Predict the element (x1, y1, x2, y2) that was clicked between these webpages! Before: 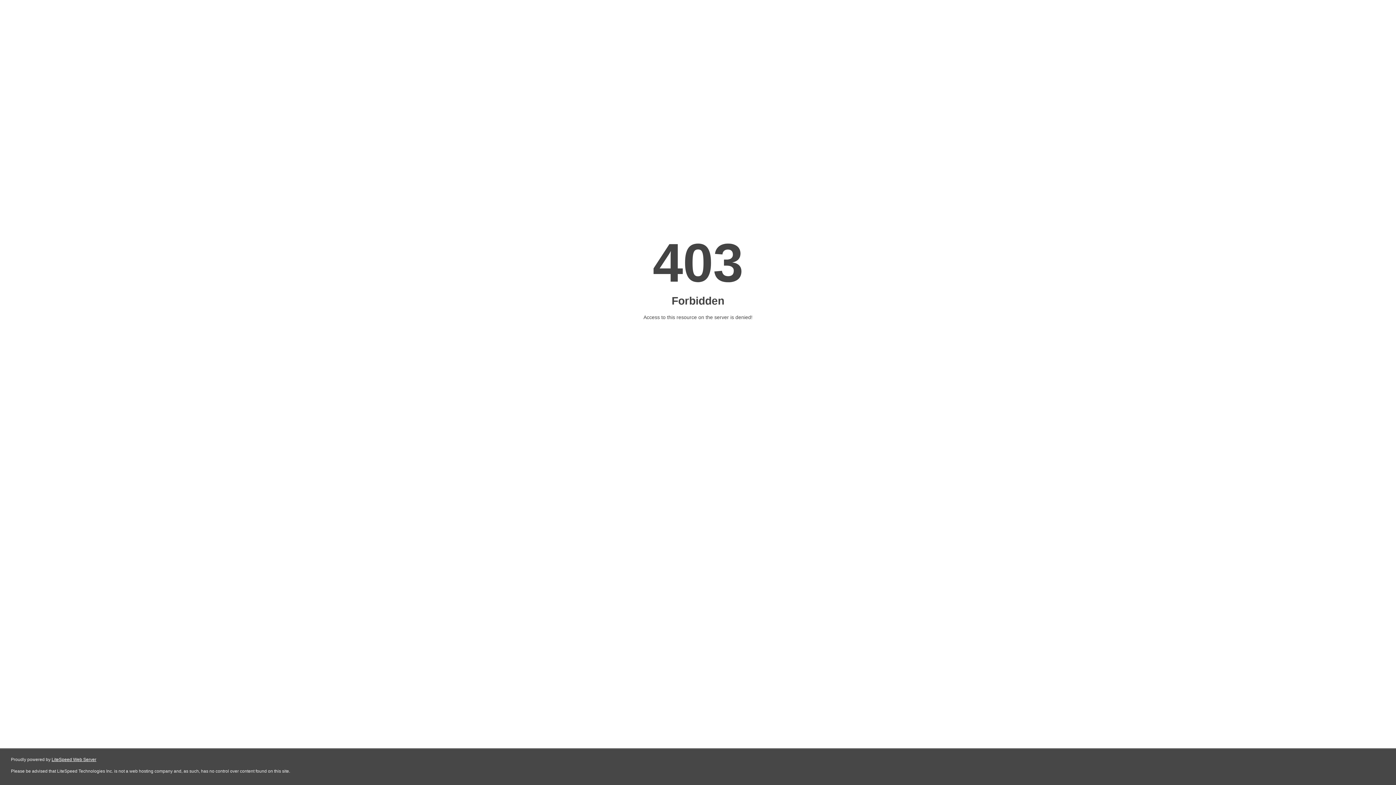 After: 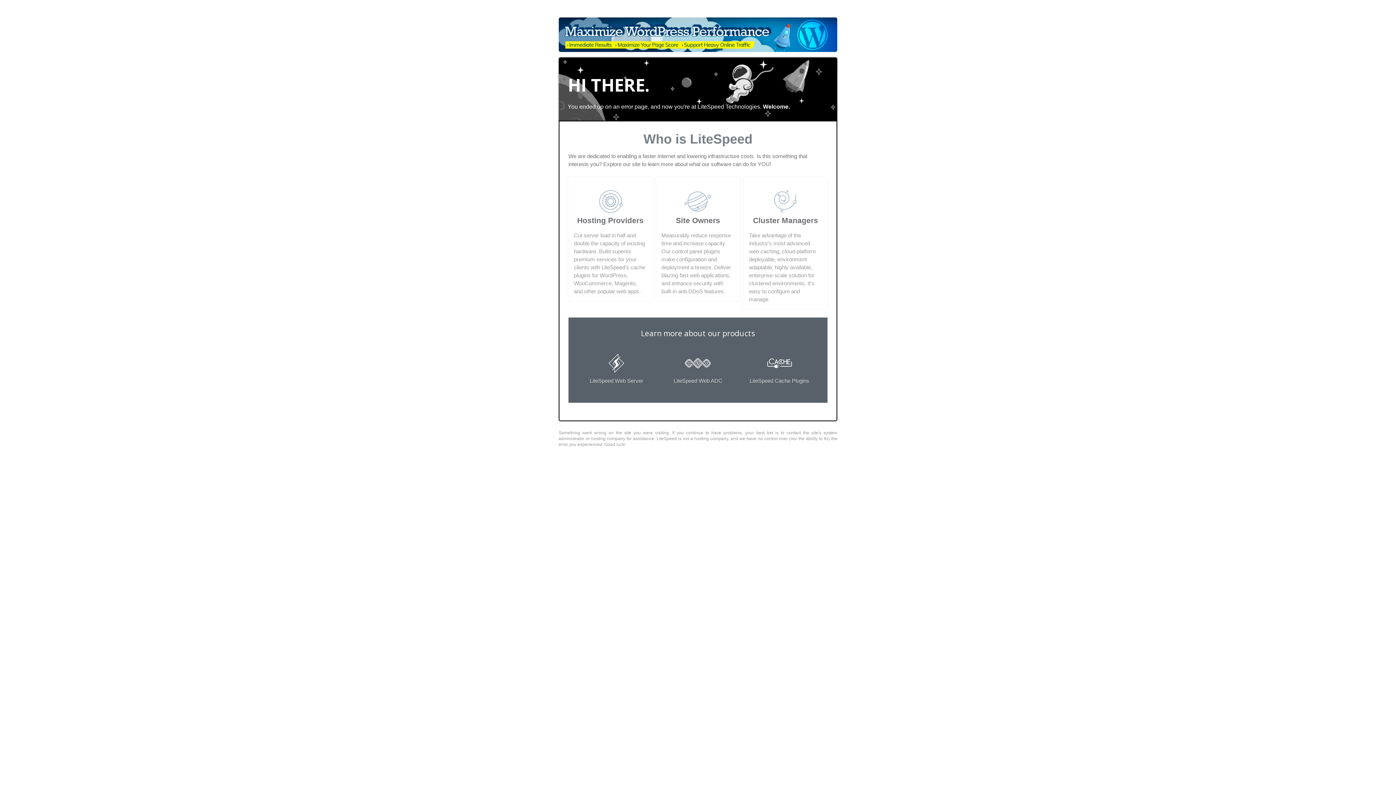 Action: label: LiteSpeed Web Server bbox: (51, 757, 96, 762)